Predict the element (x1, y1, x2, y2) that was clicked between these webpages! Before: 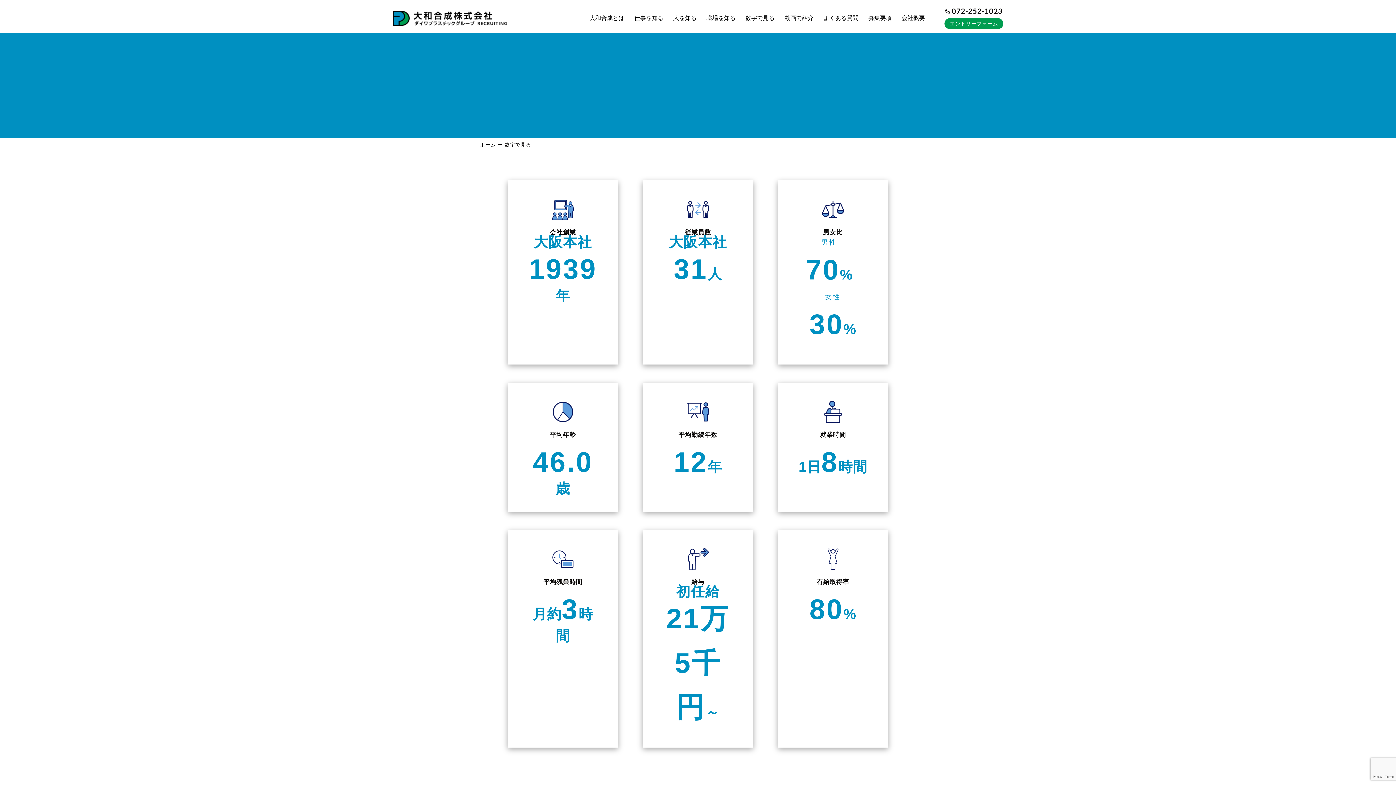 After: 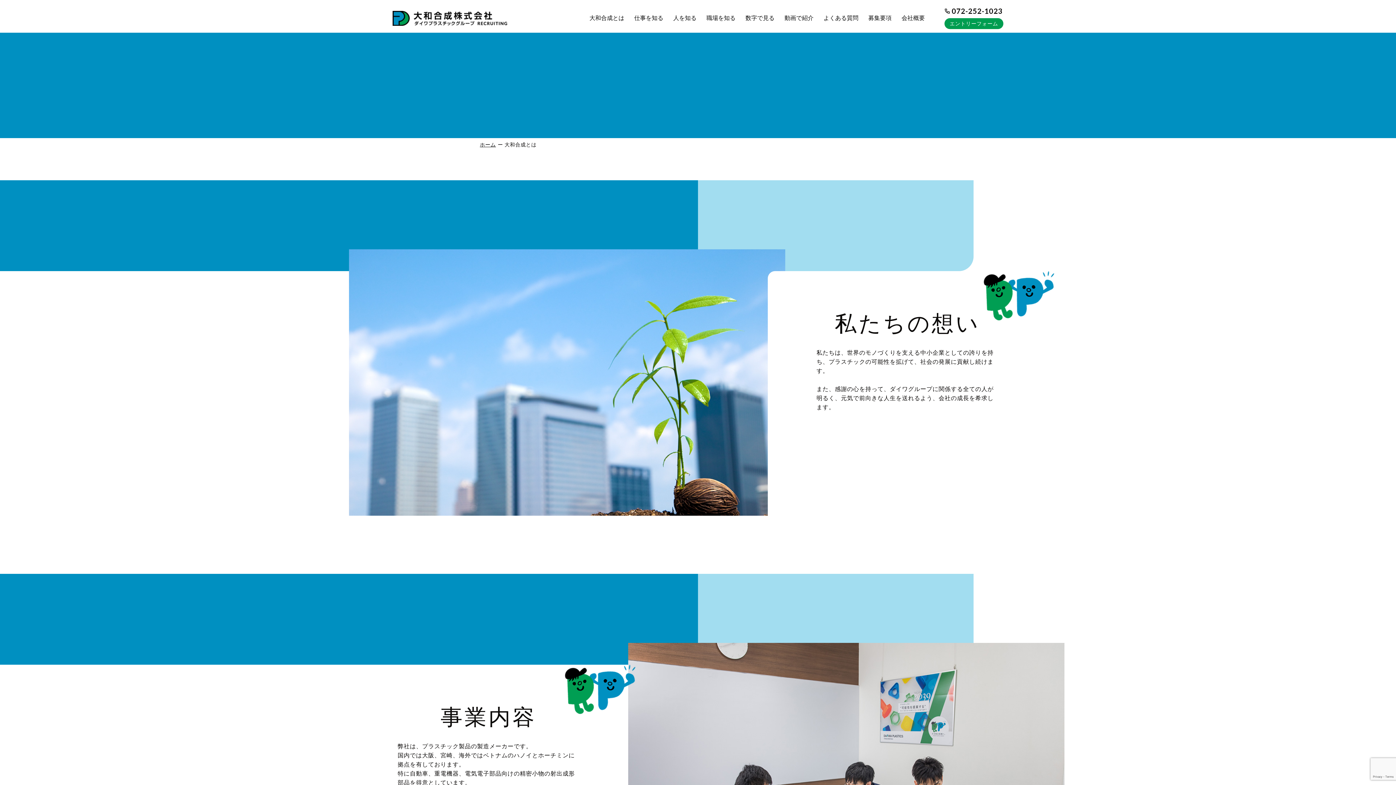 Action: label: 大和合成とは bbox: (584, 15, 629, 21)